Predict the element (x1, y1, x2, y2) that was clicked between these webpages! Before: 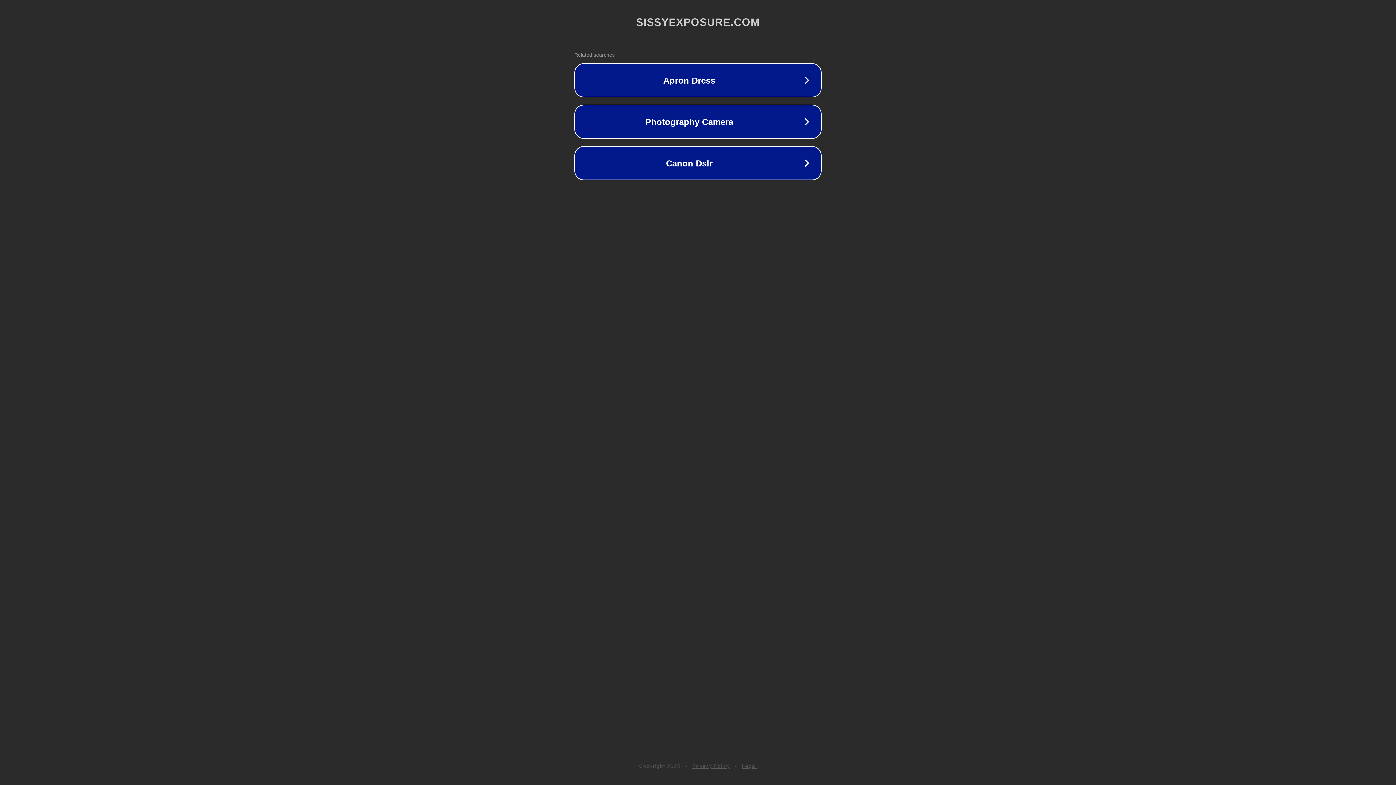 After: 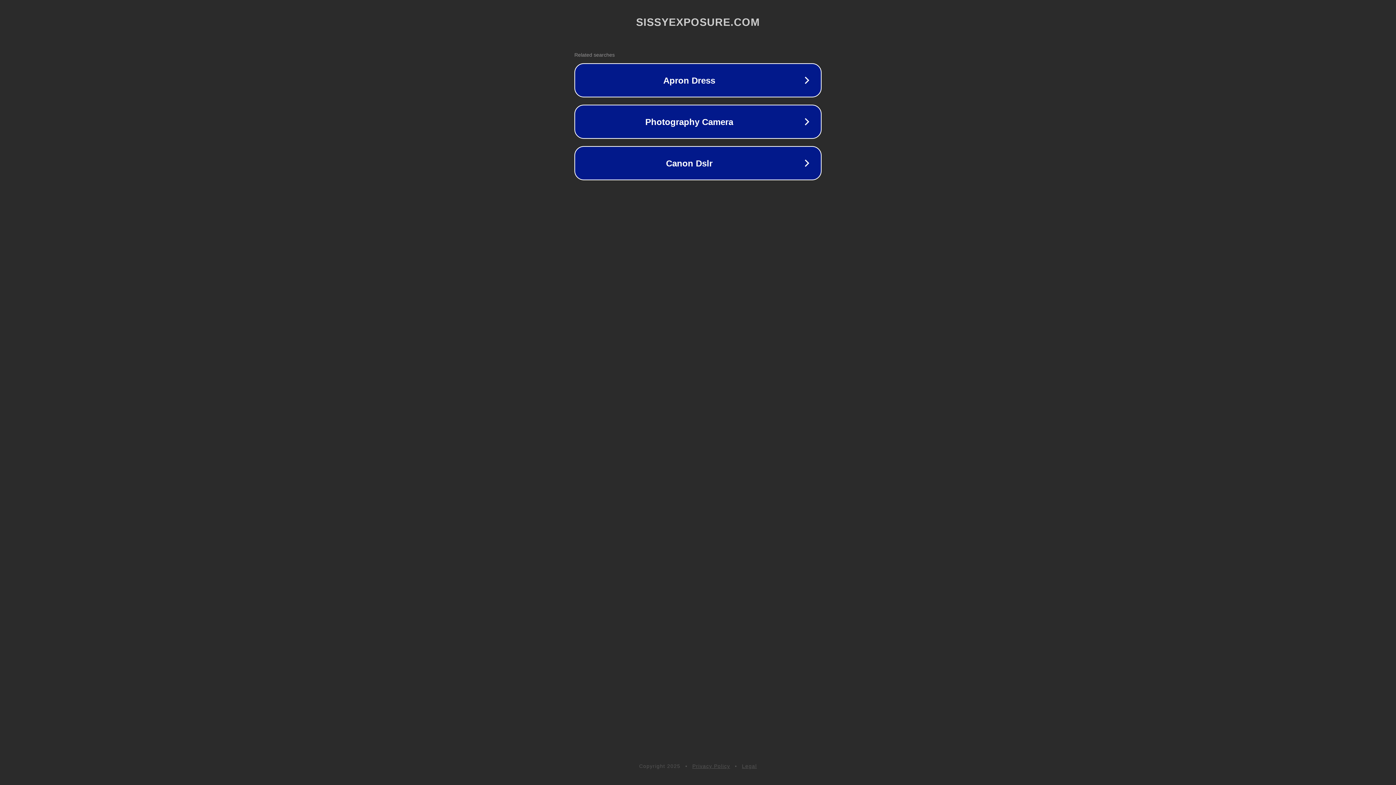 Action: bbox: (692, 763, 730, 769) label: Privacy Policy